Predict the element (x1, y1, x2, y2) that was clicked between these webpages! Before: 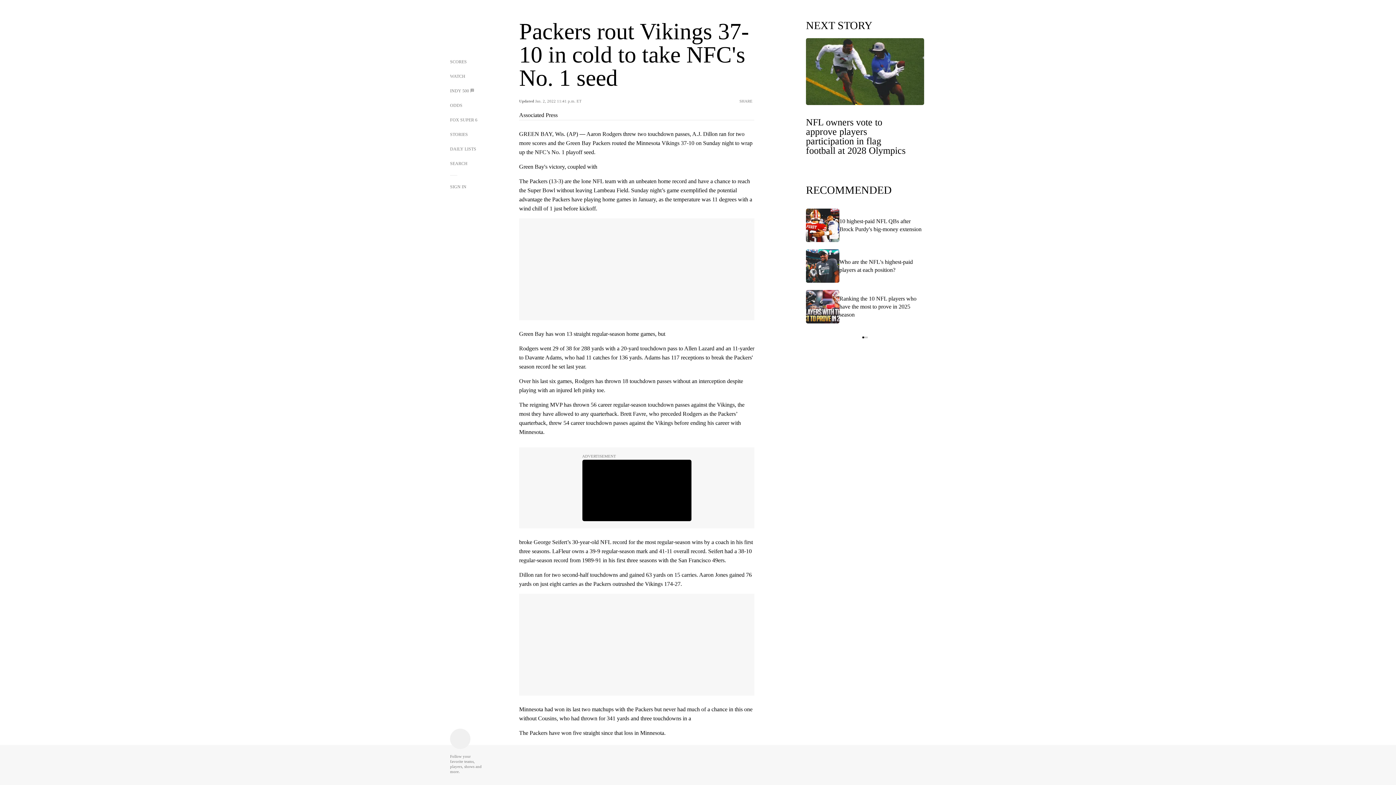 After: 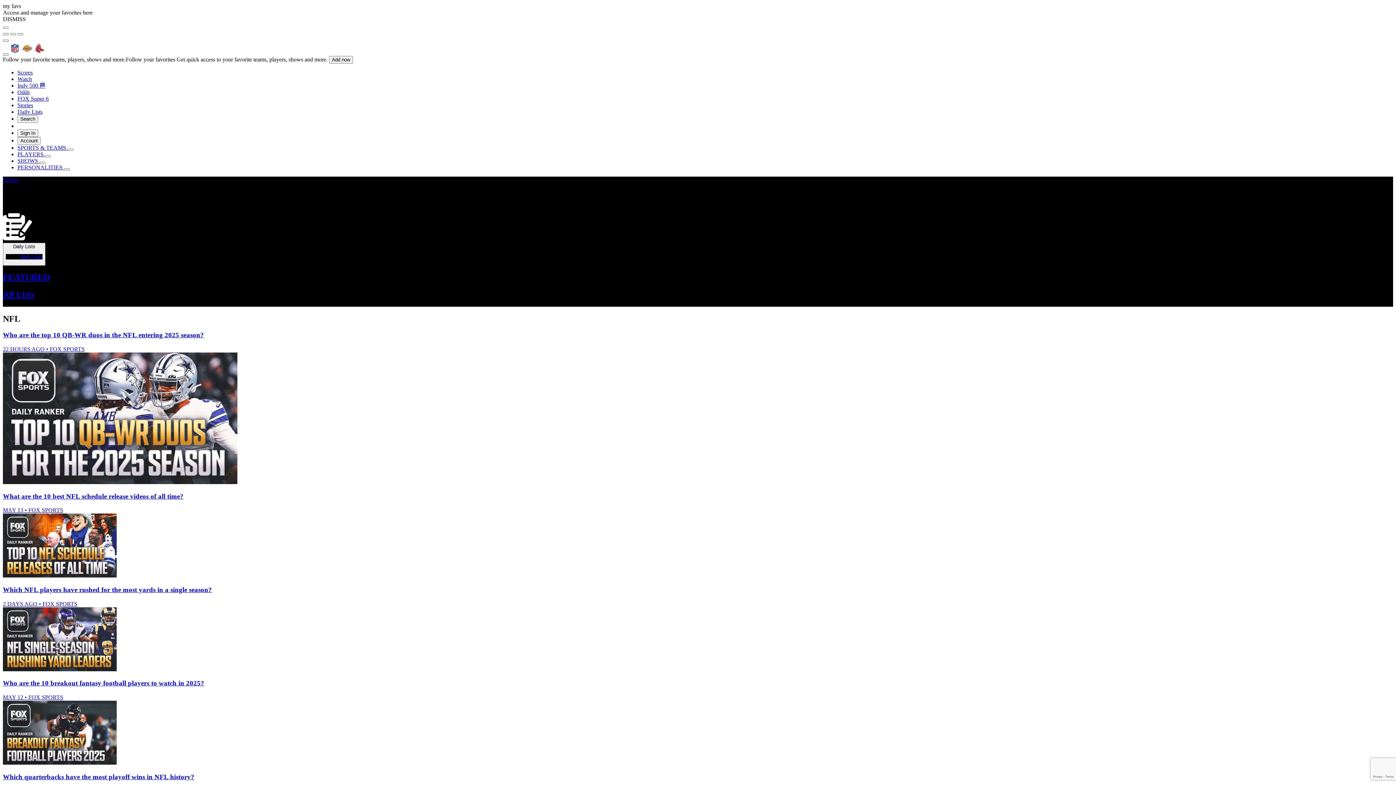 Action: bbox: (435, 141, 482, 156) label: DAILY LISTS